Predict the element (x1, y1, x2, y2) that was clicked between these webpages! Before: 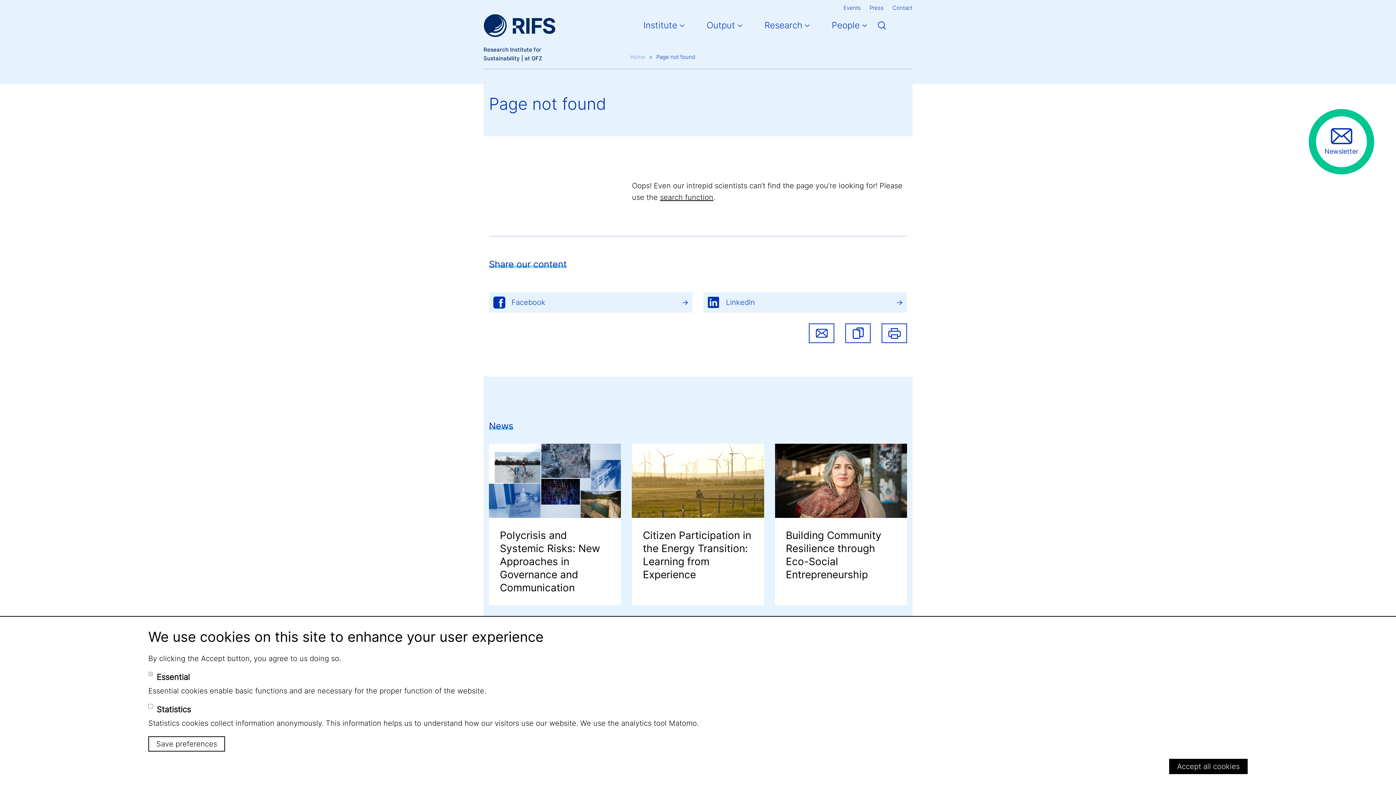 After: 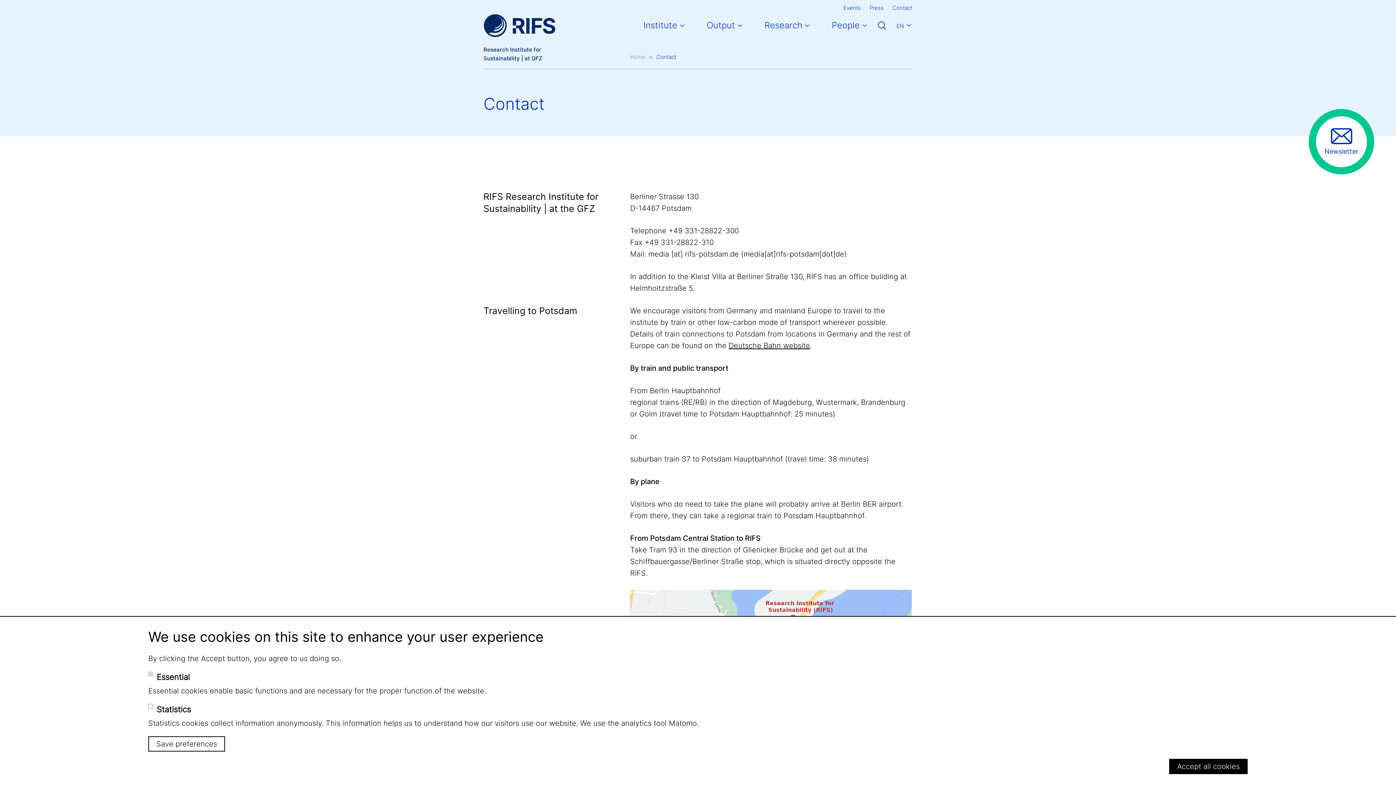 Action: bbox: (892, 0, 912, 16) label: Contact